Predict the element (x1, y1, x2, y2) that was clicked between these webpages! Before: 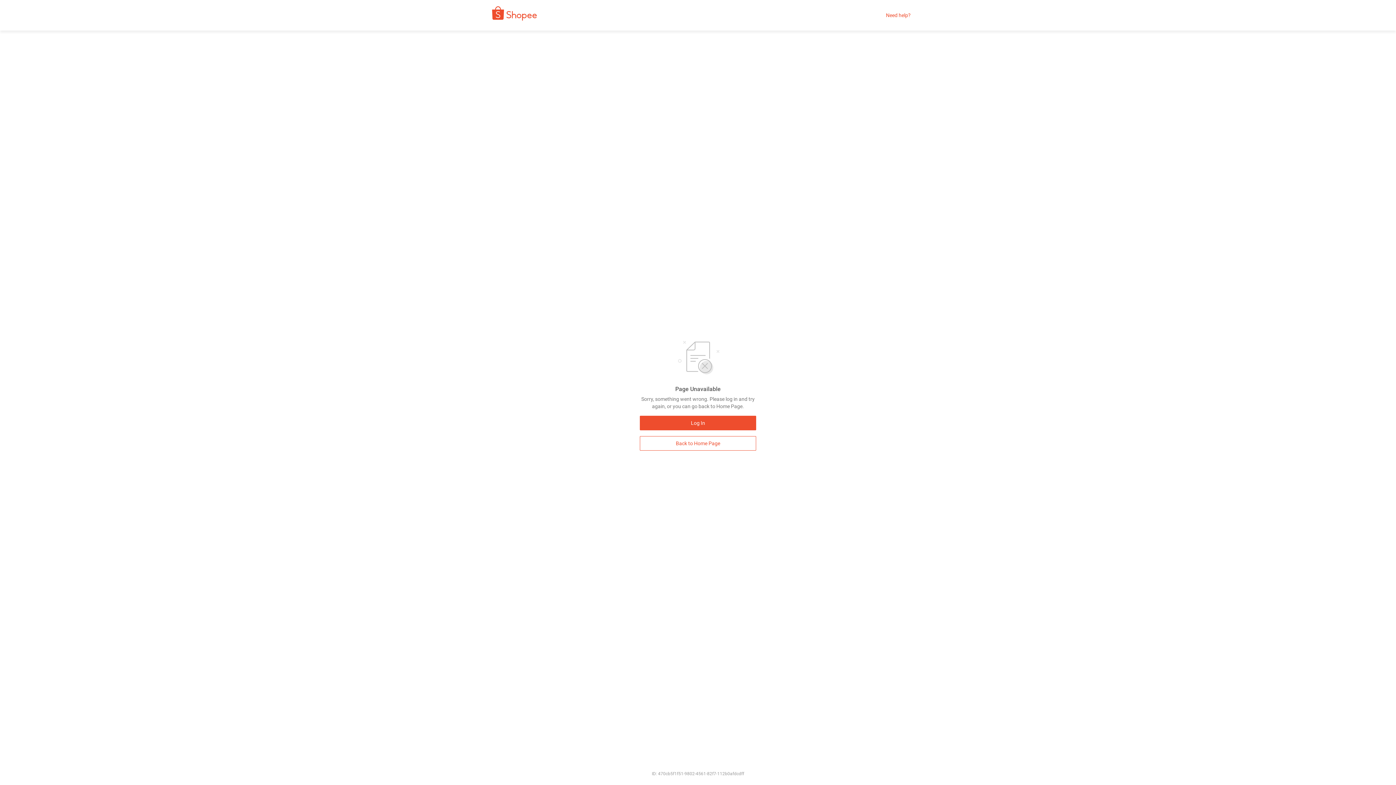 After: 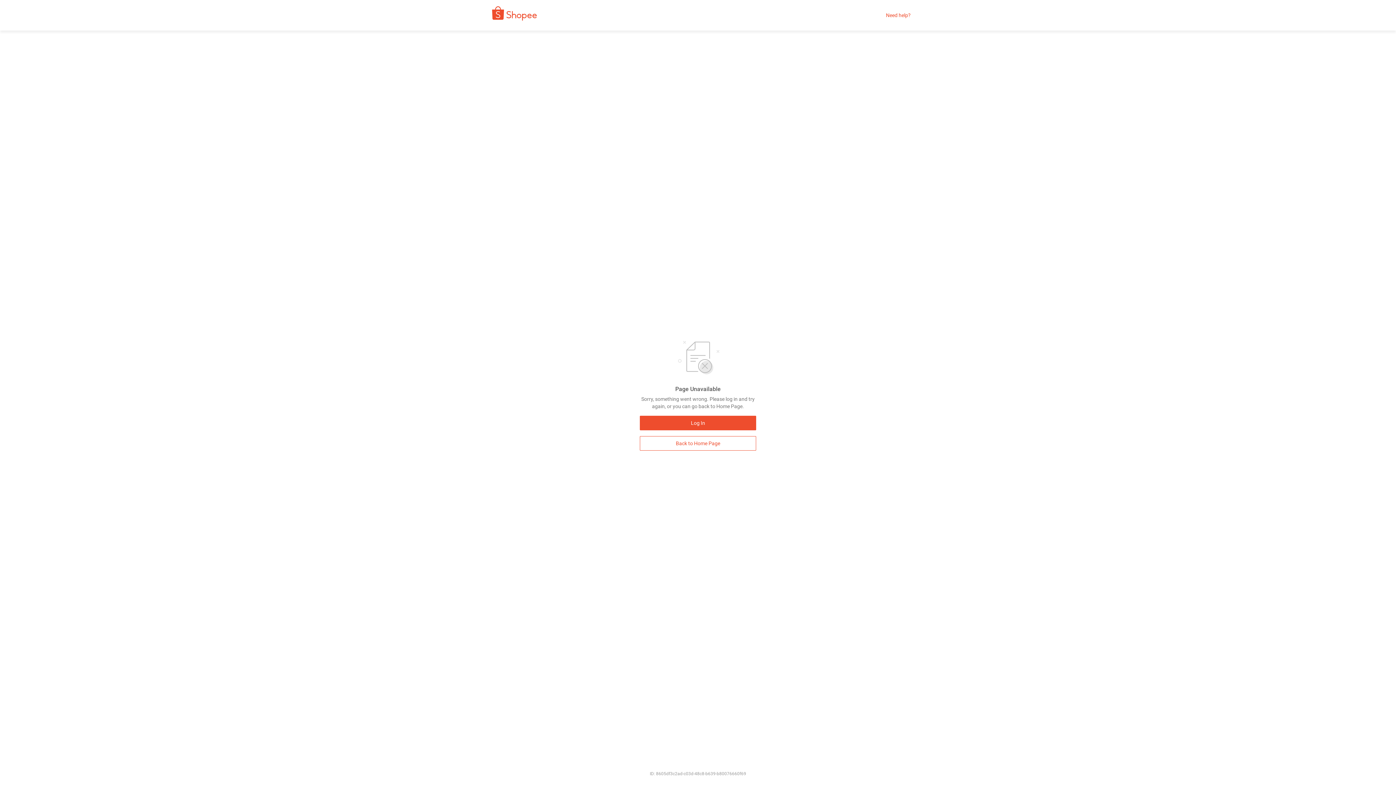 Action: bbox: (480, 9, 542, 21)